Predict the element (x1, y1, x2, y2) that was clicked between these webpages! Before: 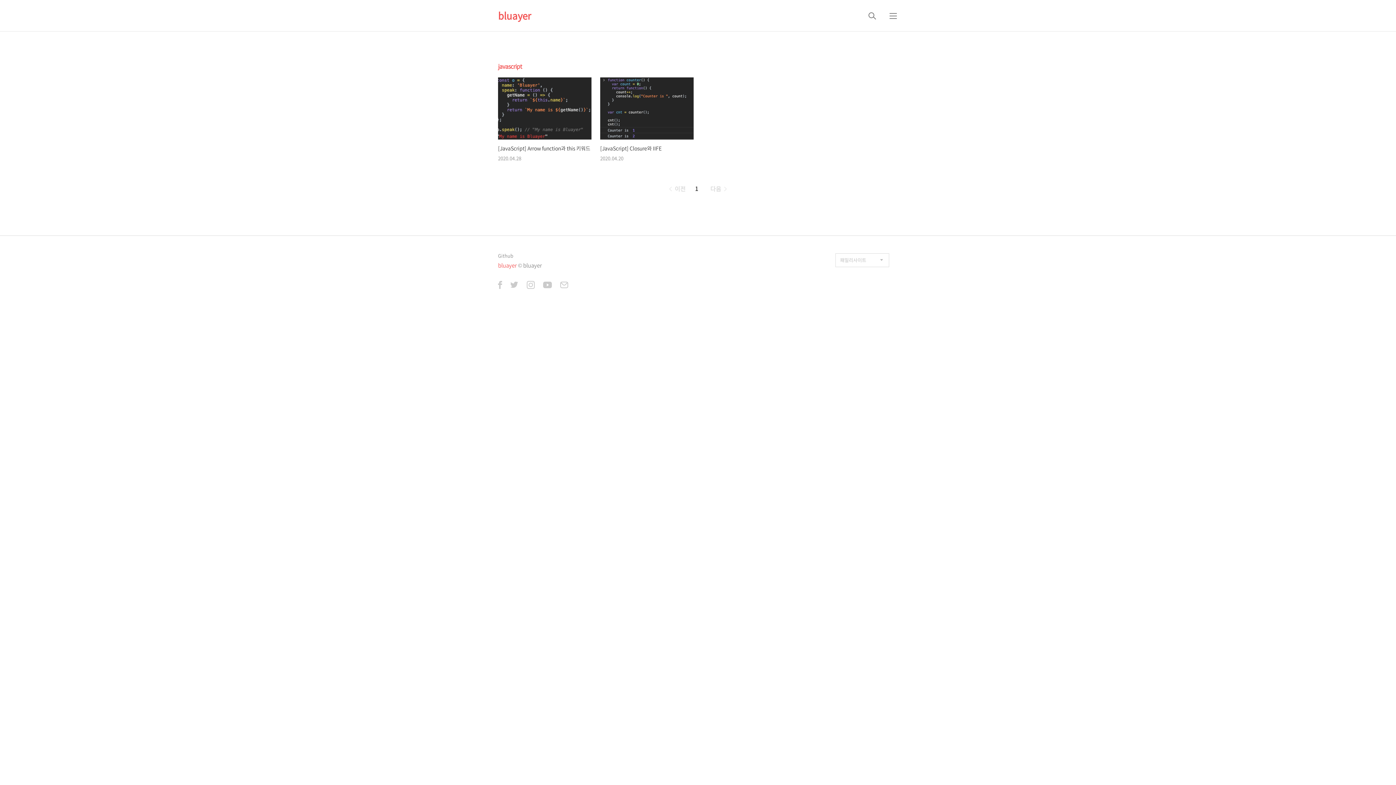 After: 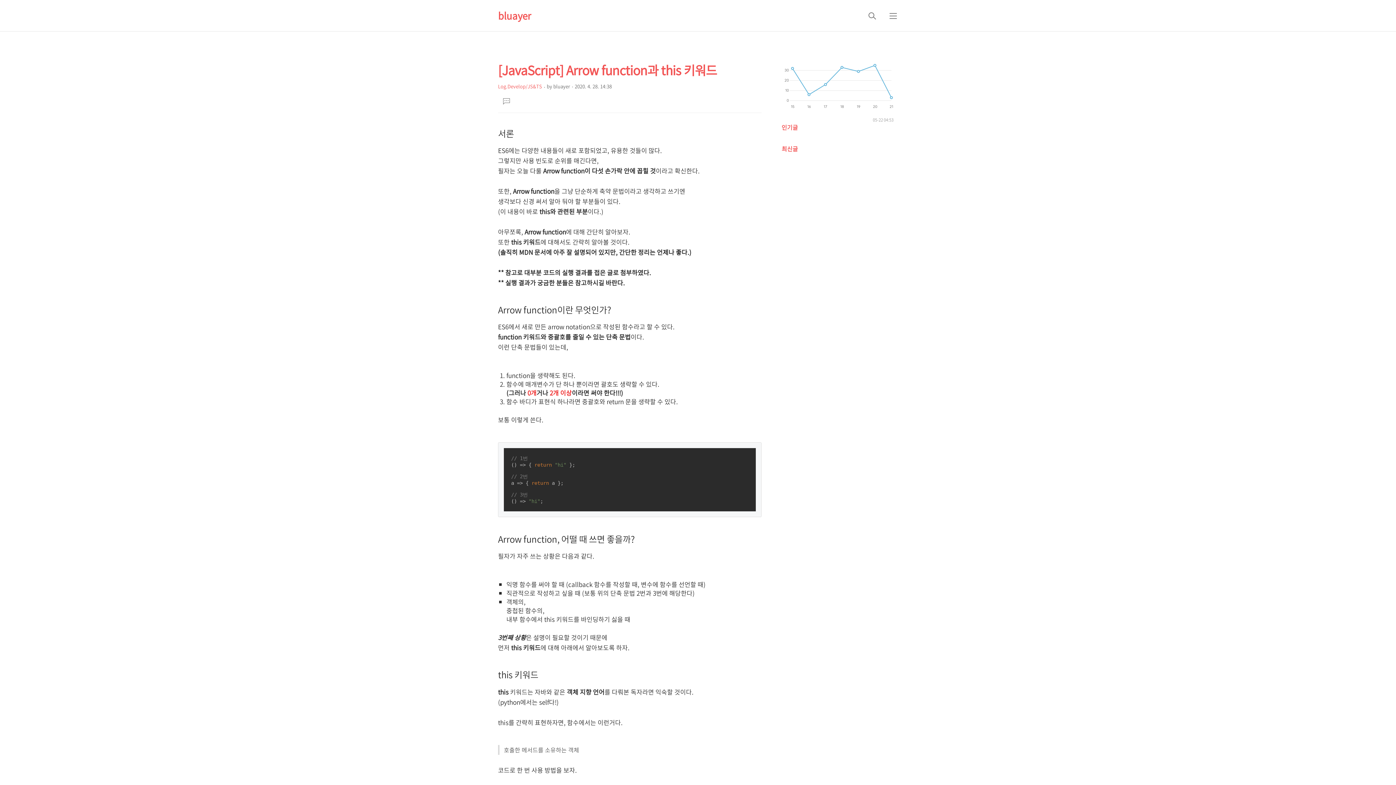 Action: bbox: (498, 77, 591, 161) label: [JavaScript] Arrow function과 this 키워드

2020.04.28